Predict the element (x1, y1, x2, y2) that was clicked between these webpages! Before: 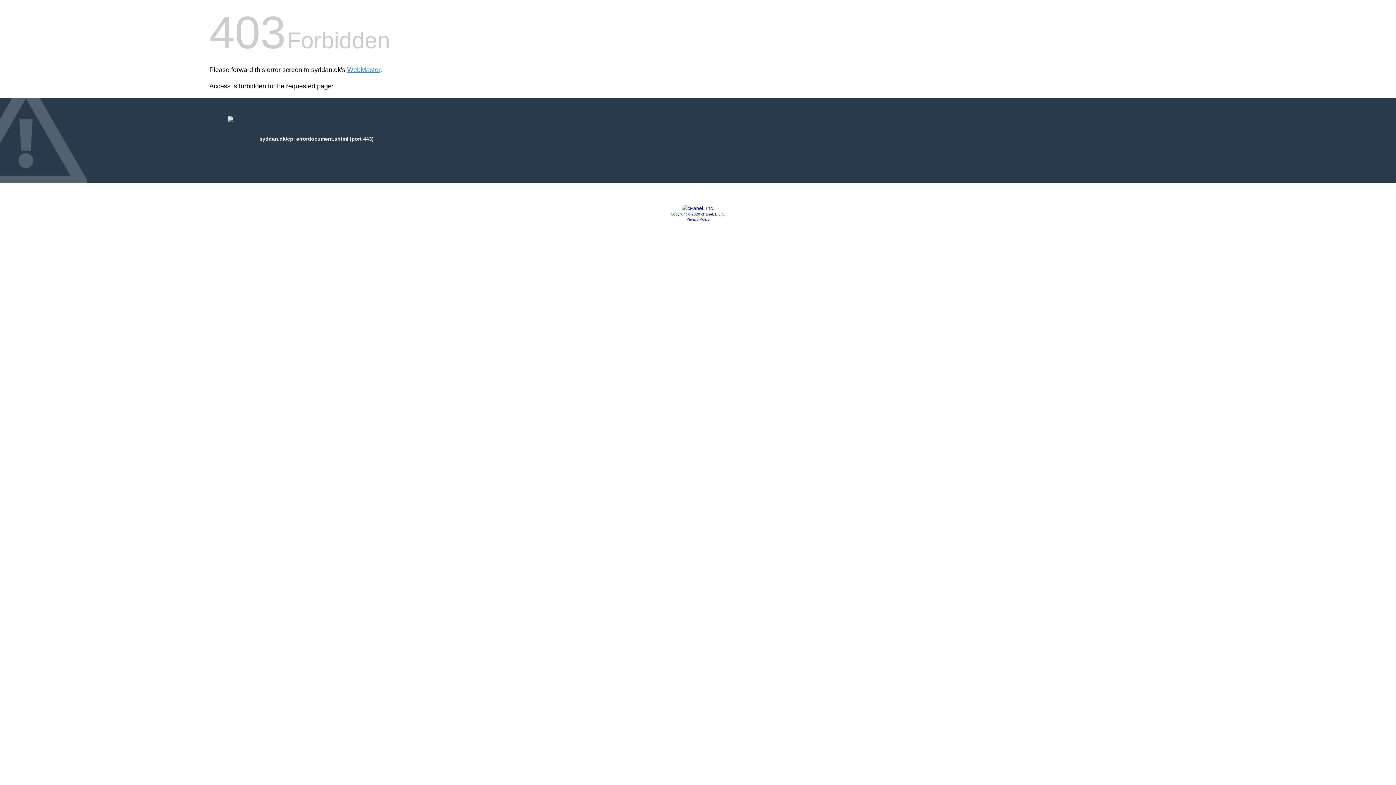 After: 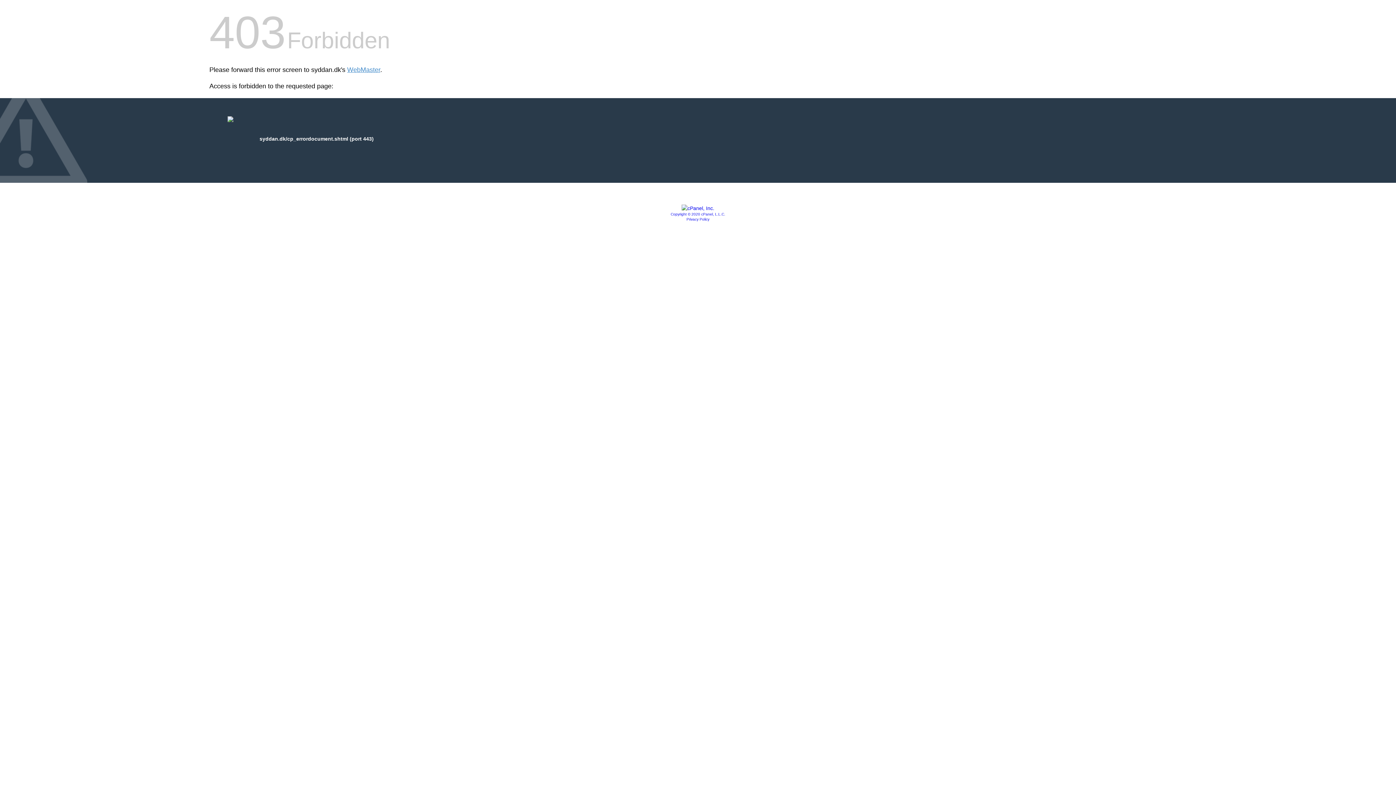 Action: label: Privacy Policy bbox: (686, 217, 709, 221)